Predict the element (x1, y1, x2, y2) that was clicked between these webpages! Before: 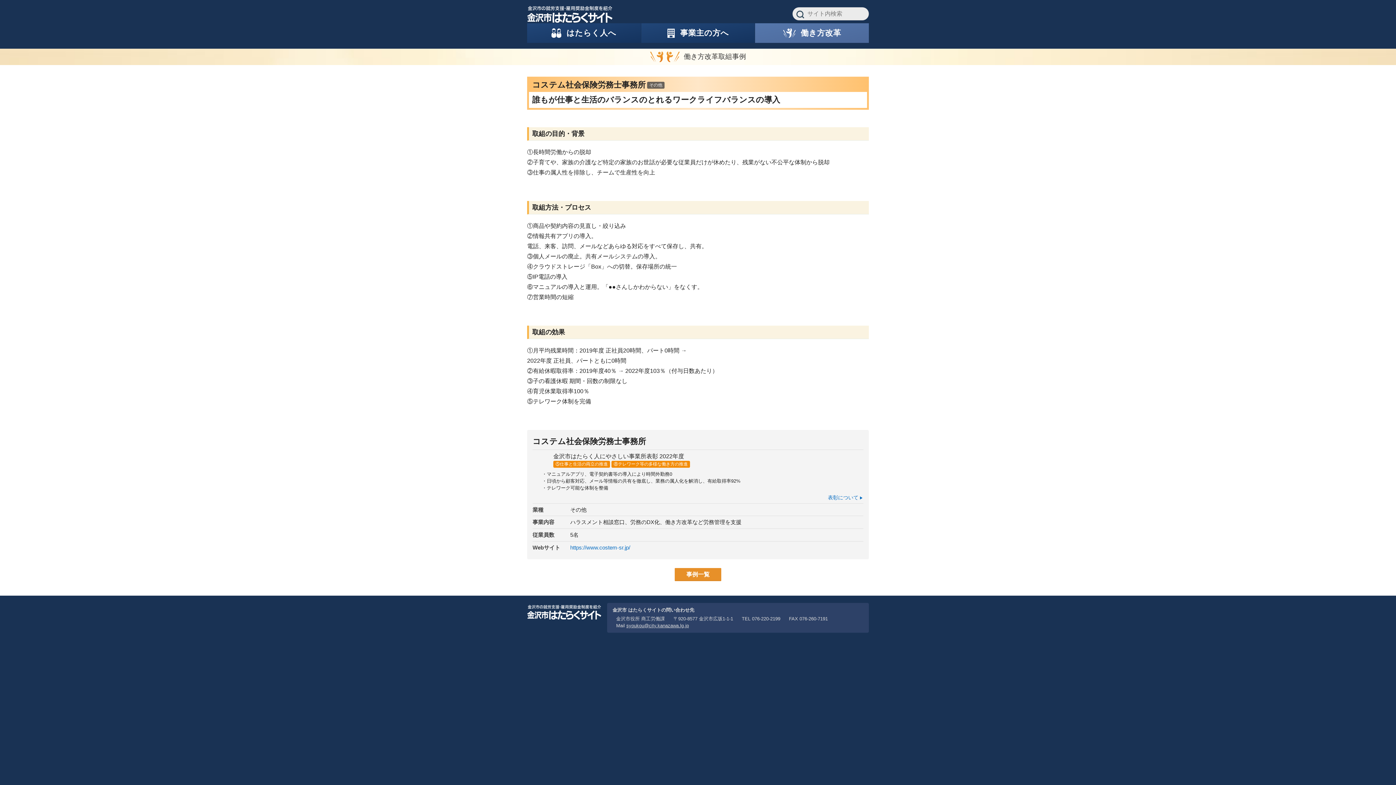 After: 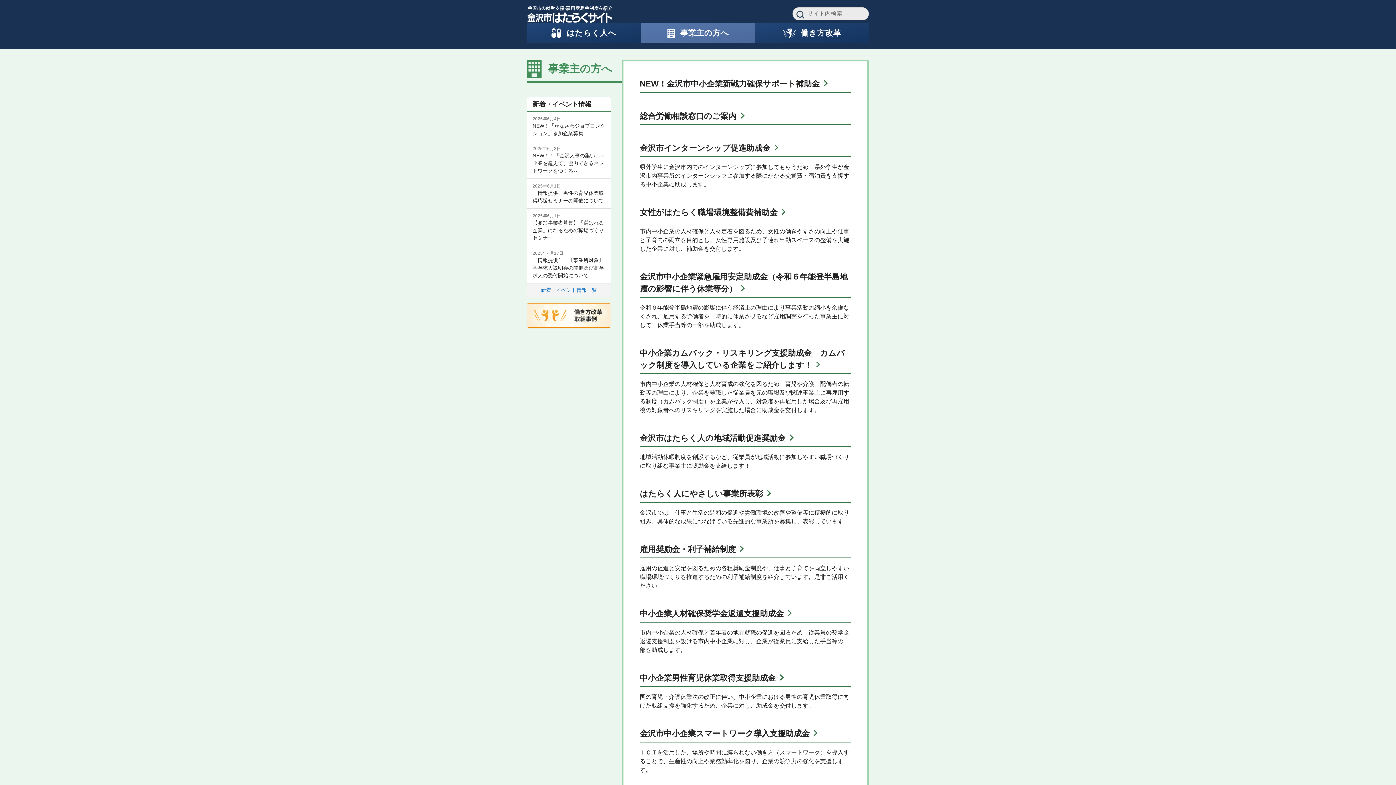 Action: bbox: (641, 23, 755, 42) label:  事業主の方へ